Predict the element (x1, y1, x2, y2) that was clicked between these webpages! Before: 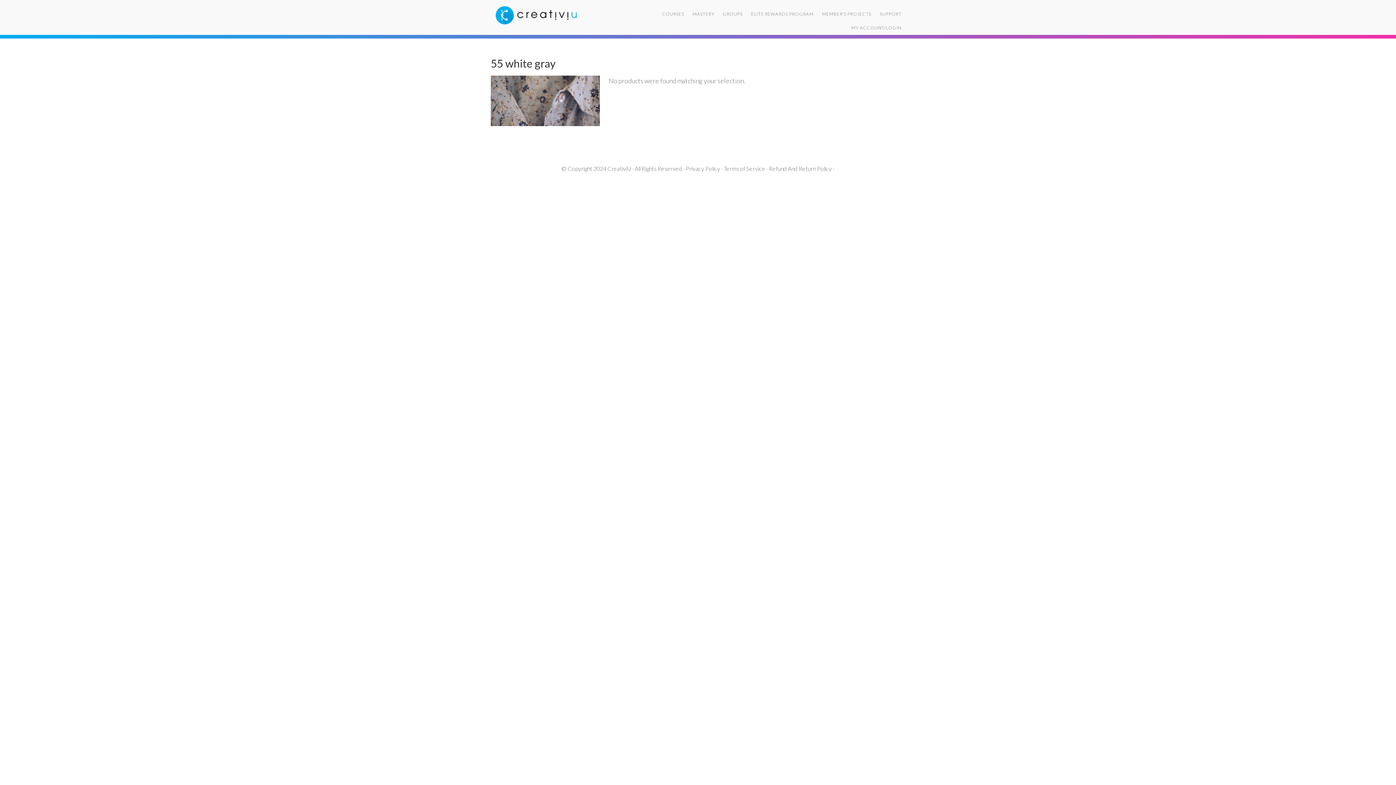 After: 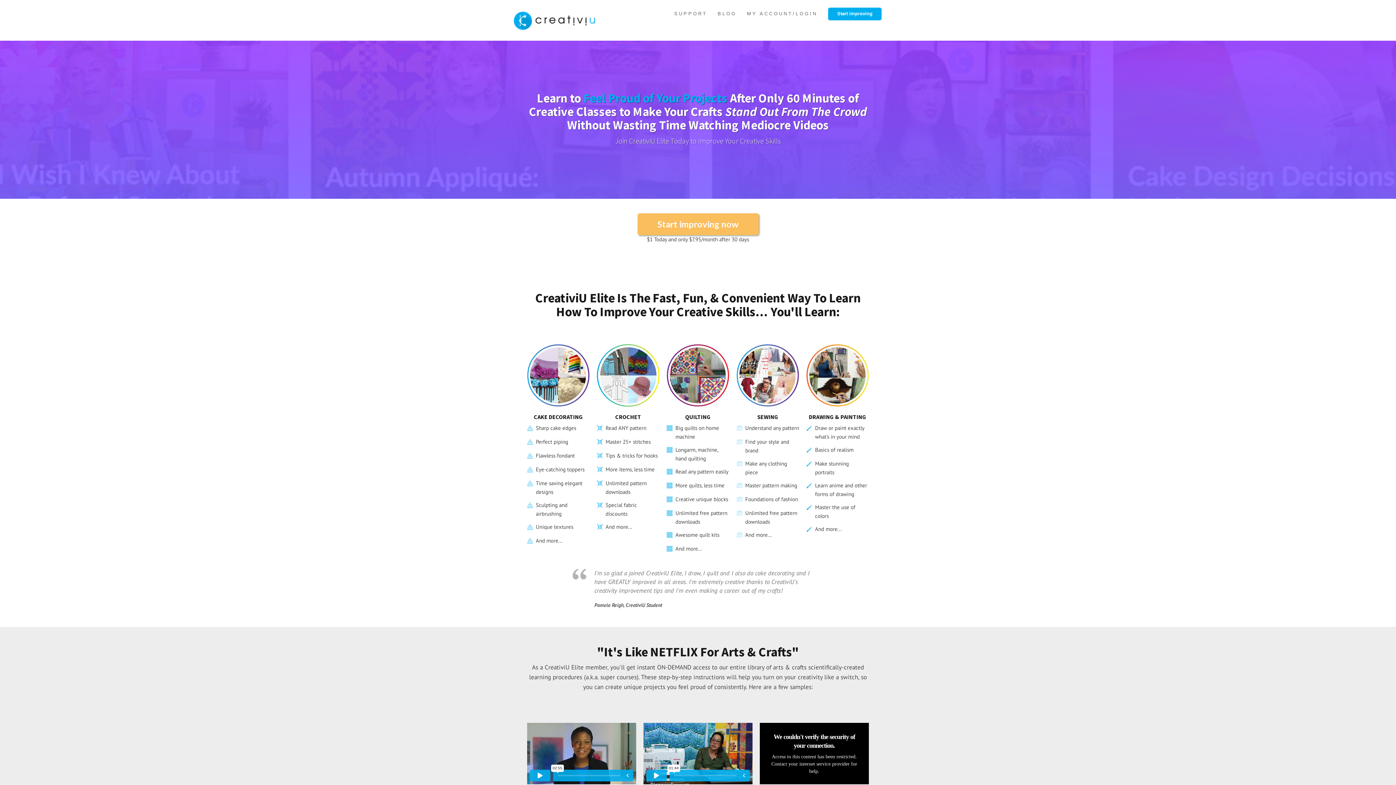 Action: label: CreativiU bbox: (607, 165, 631, 172)